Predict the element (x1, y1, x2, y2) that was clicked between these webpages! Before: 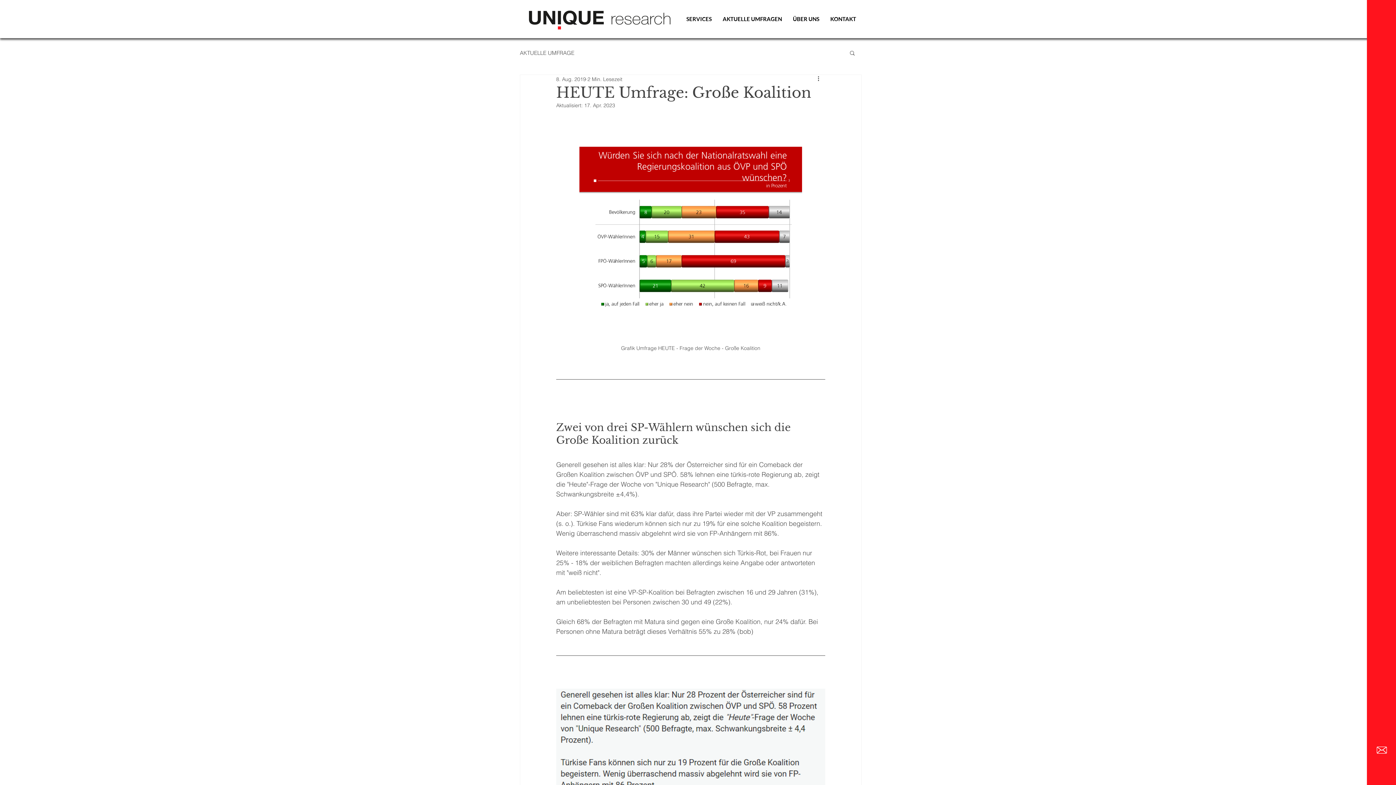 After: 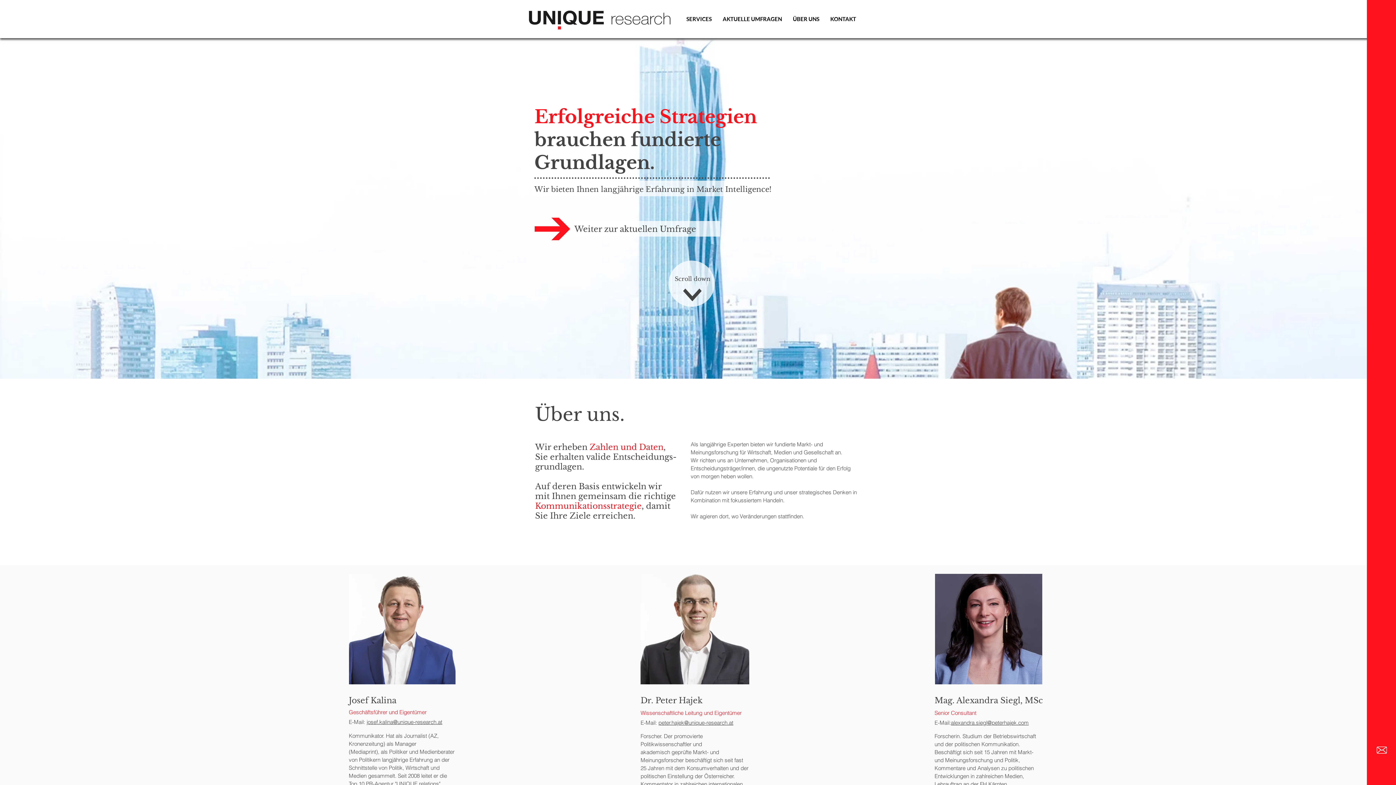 Action: label: ÜBER UNS bbox: (787, 10, 825, 27)